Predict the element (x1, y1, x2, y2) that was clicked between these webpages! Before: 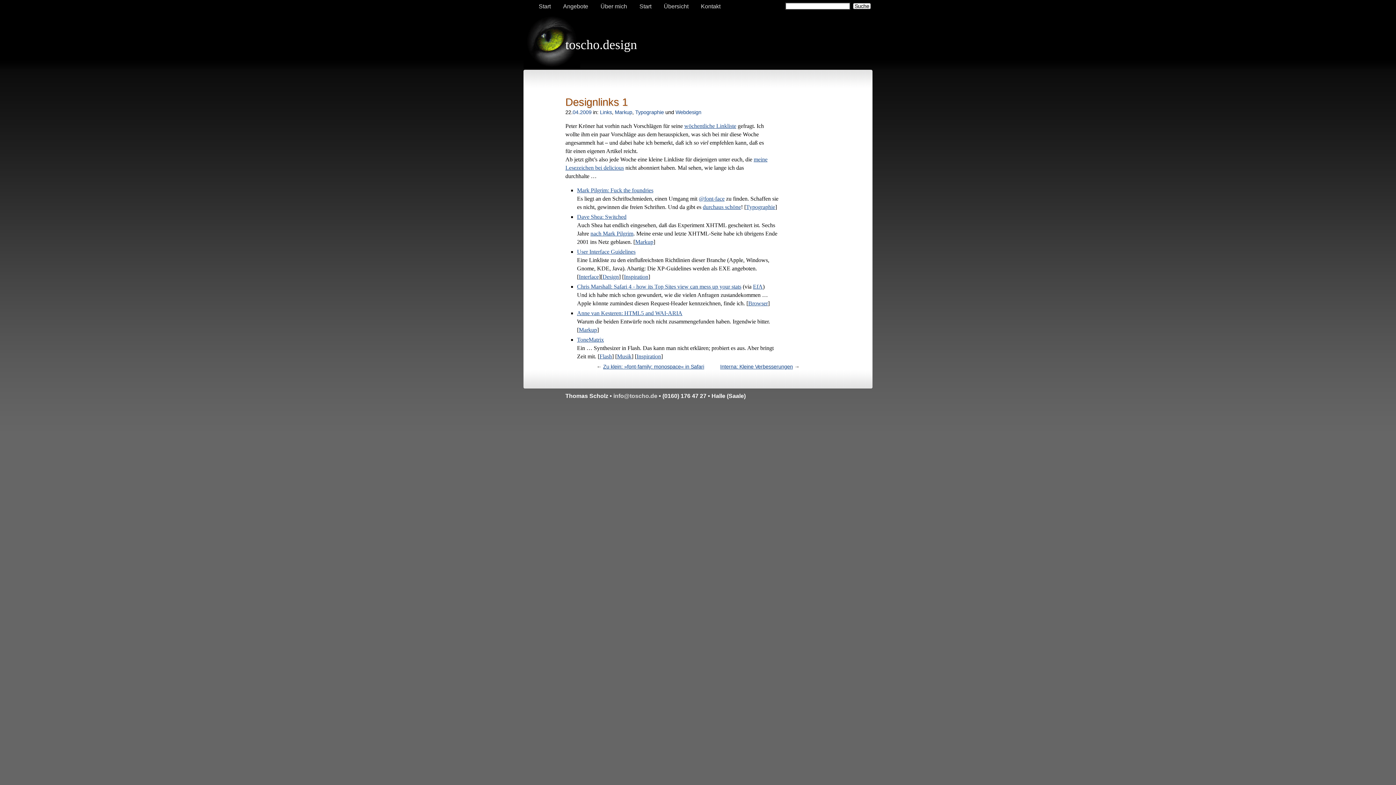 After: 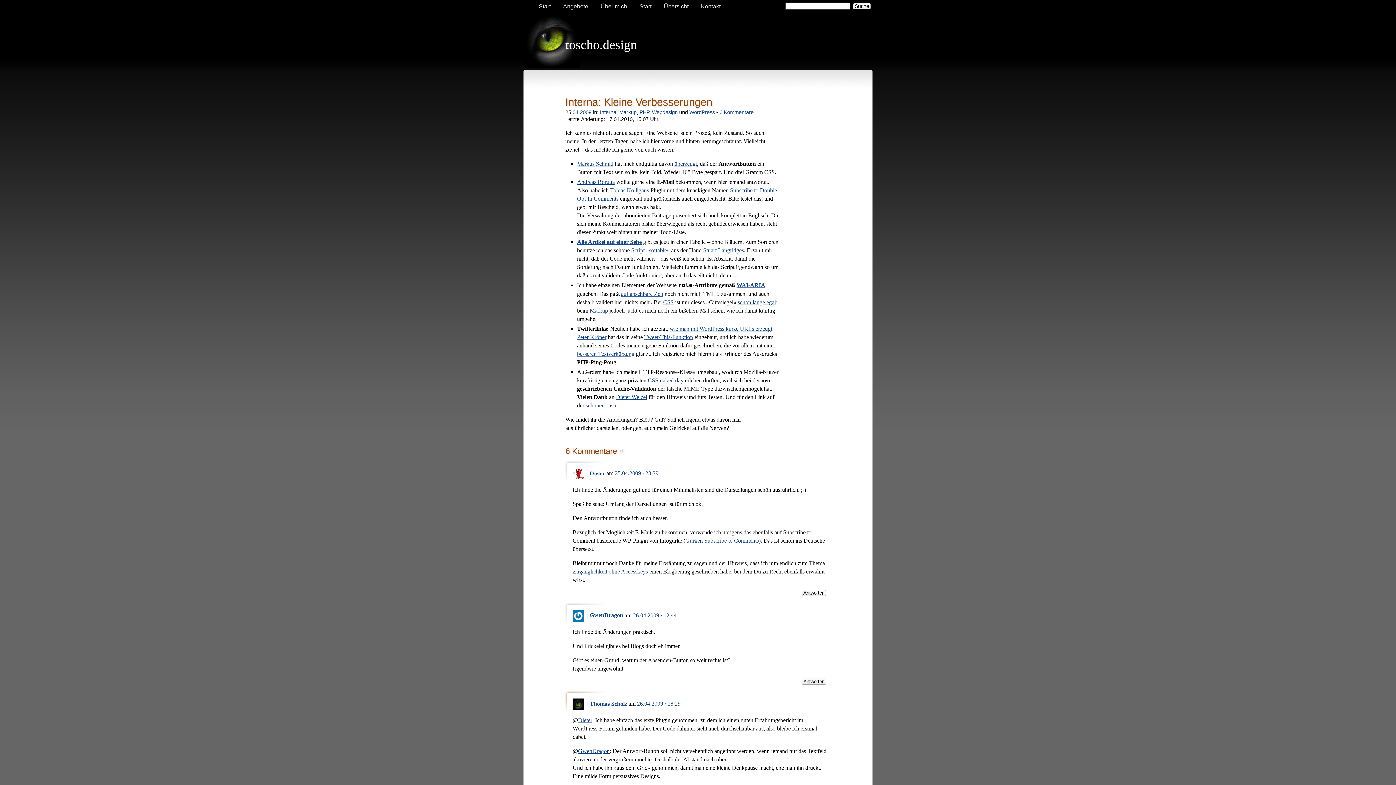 Action: bbox: (720, 364, 793, 369) label: Interna: Kleine Verbesserungen